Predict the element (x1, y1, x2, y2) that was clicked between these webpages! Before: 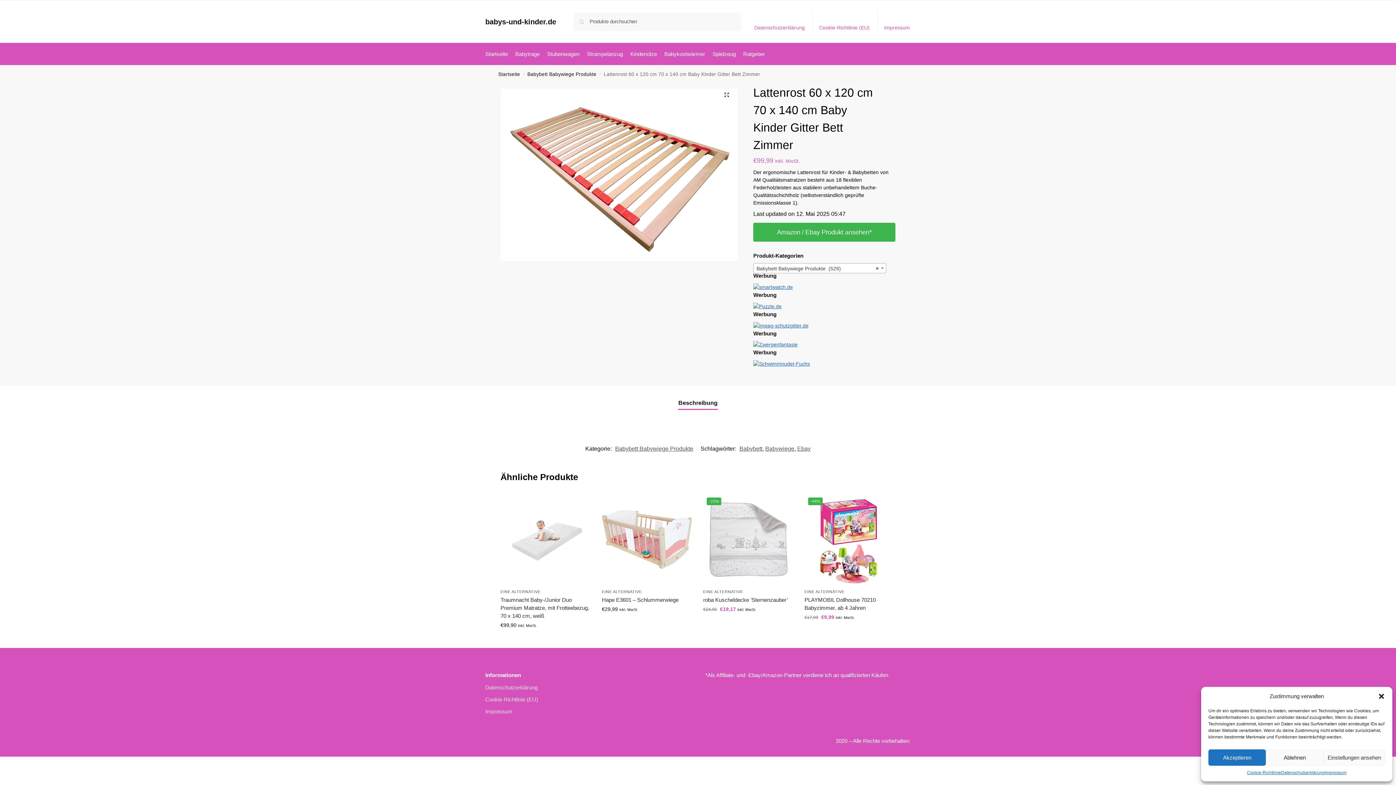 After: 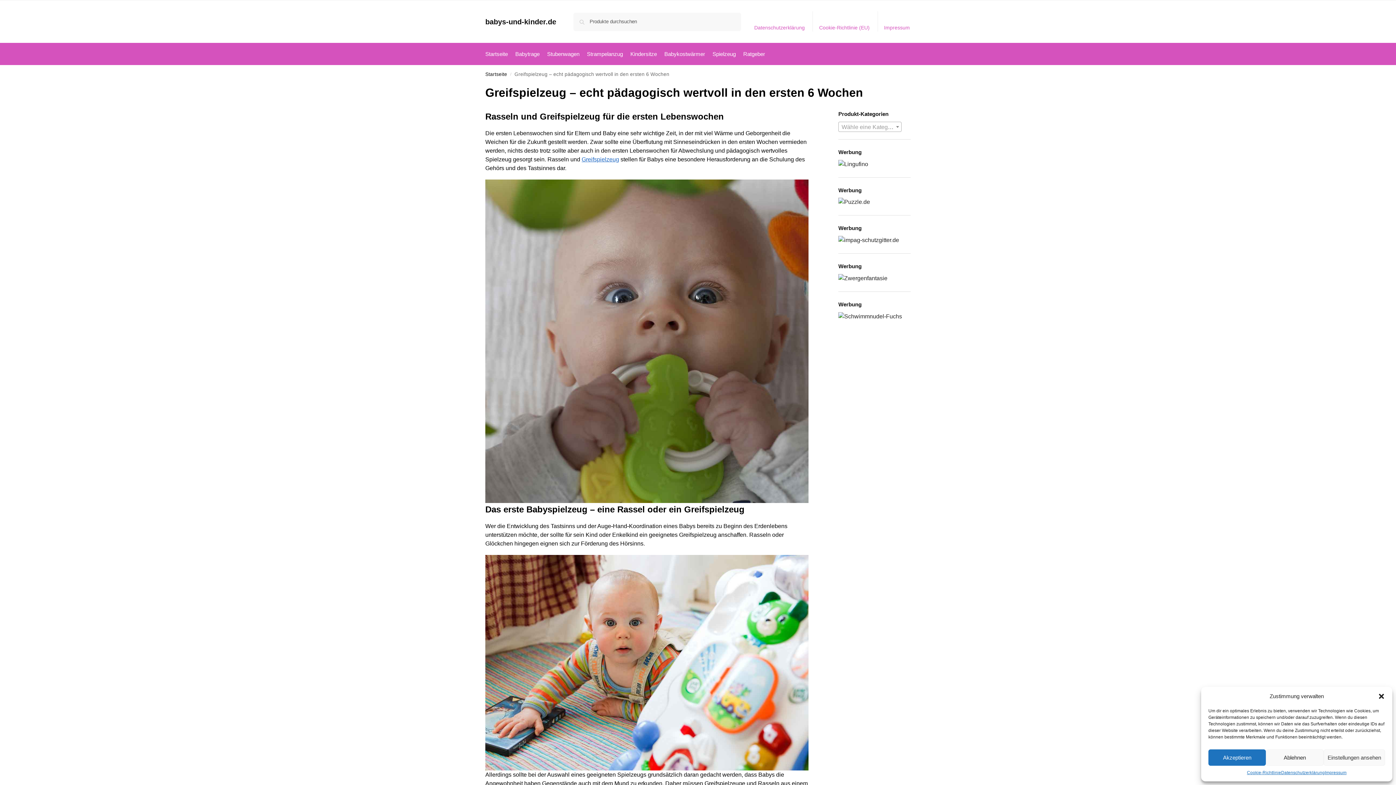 Action: bbox: (709, 43, 739, 65) label: Spielzeug